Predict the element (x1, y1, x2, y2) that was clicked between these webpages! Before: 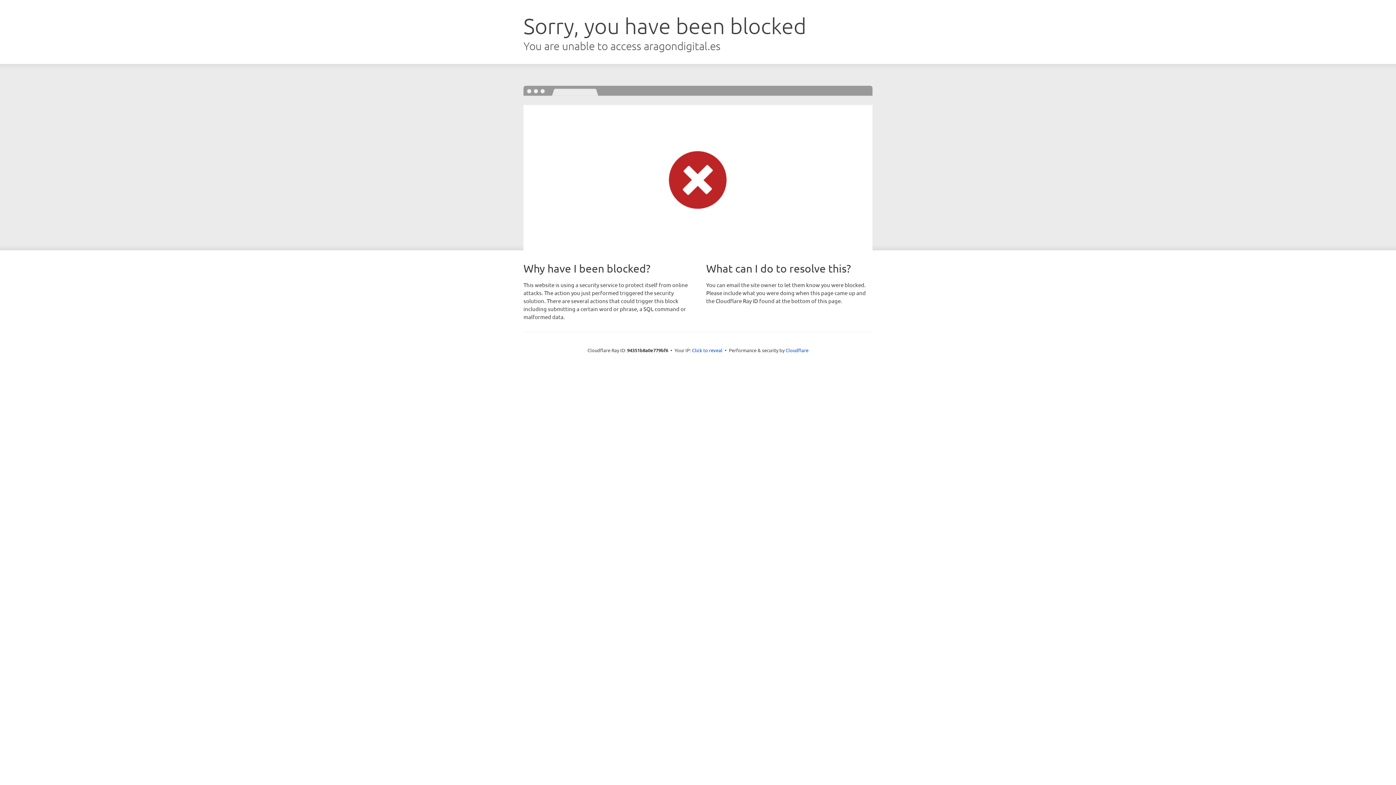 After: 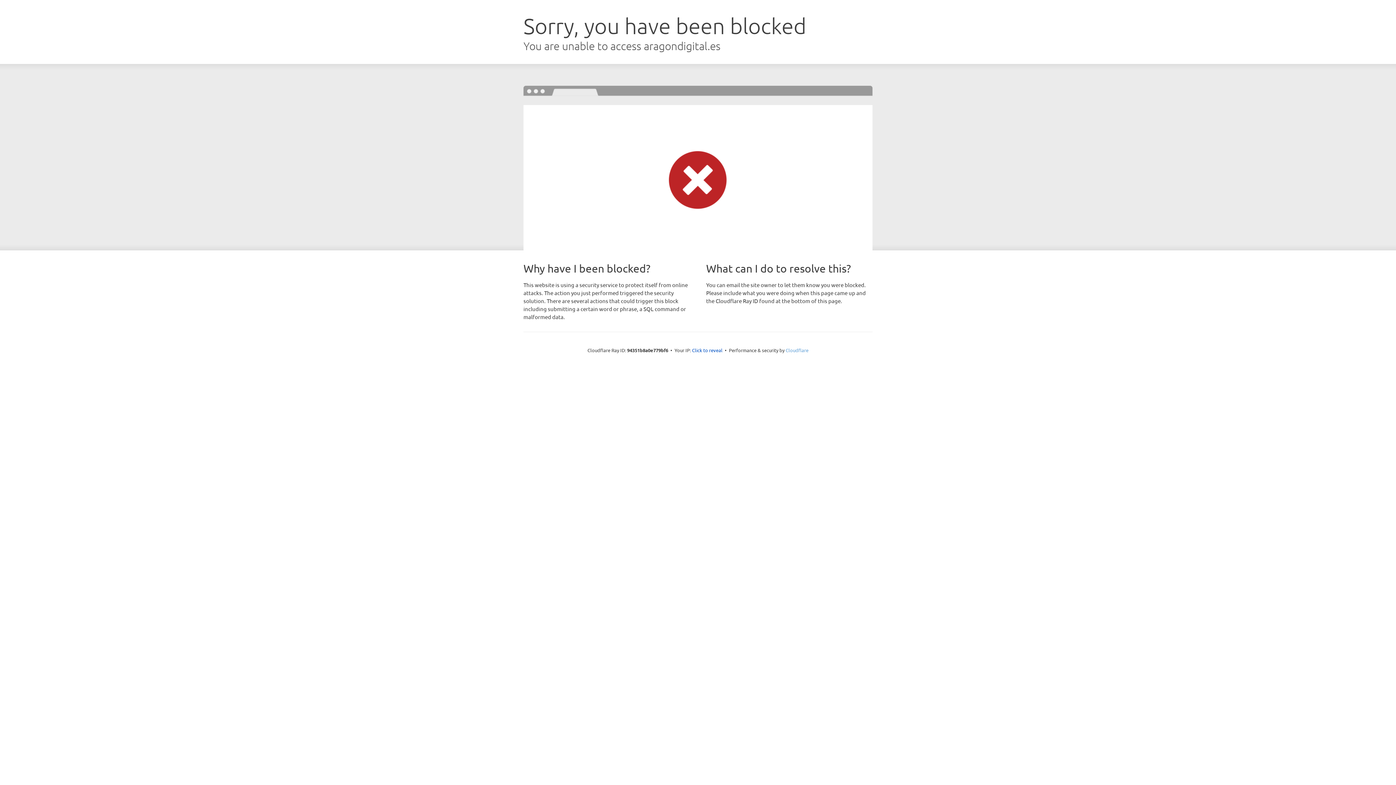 Action: label: Cloudflare bbox: (785, 347, 808, 353)